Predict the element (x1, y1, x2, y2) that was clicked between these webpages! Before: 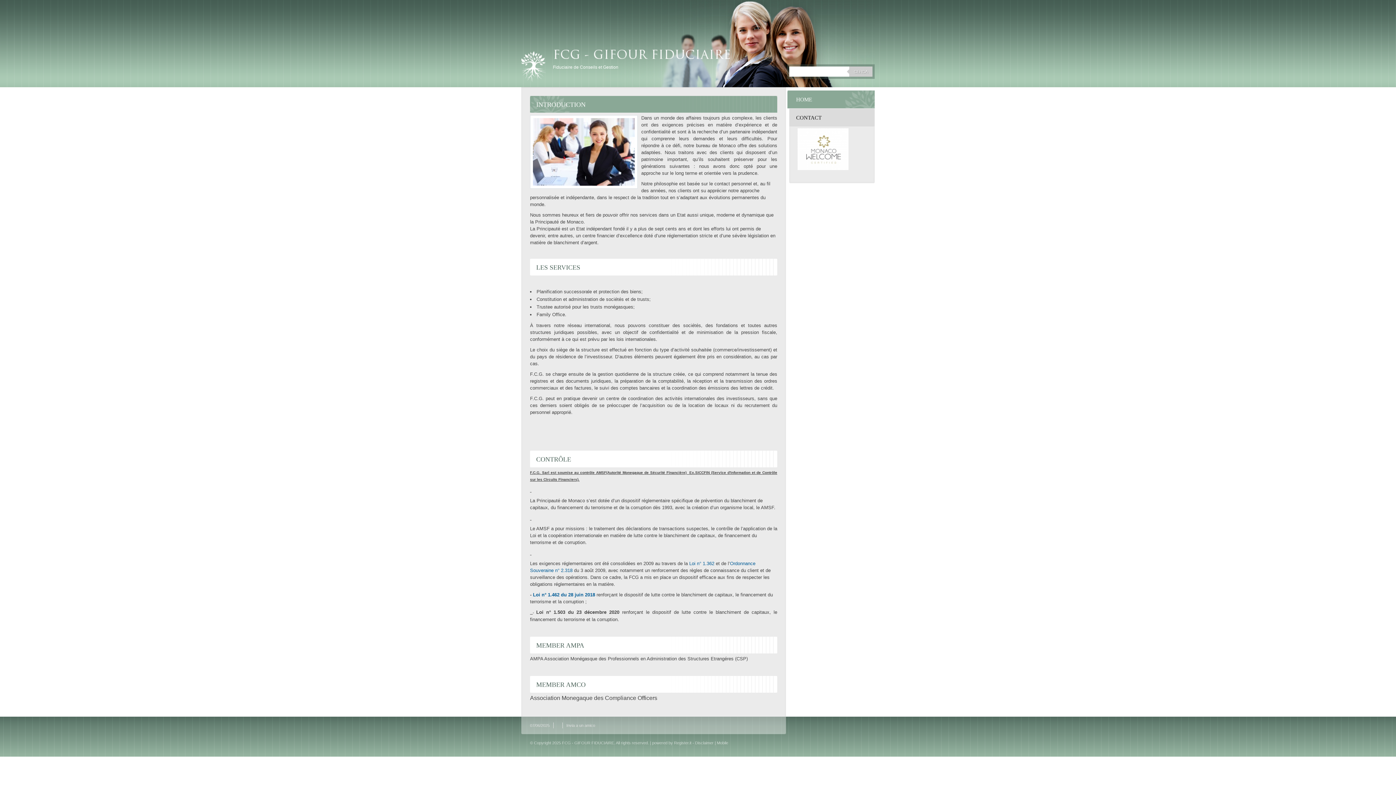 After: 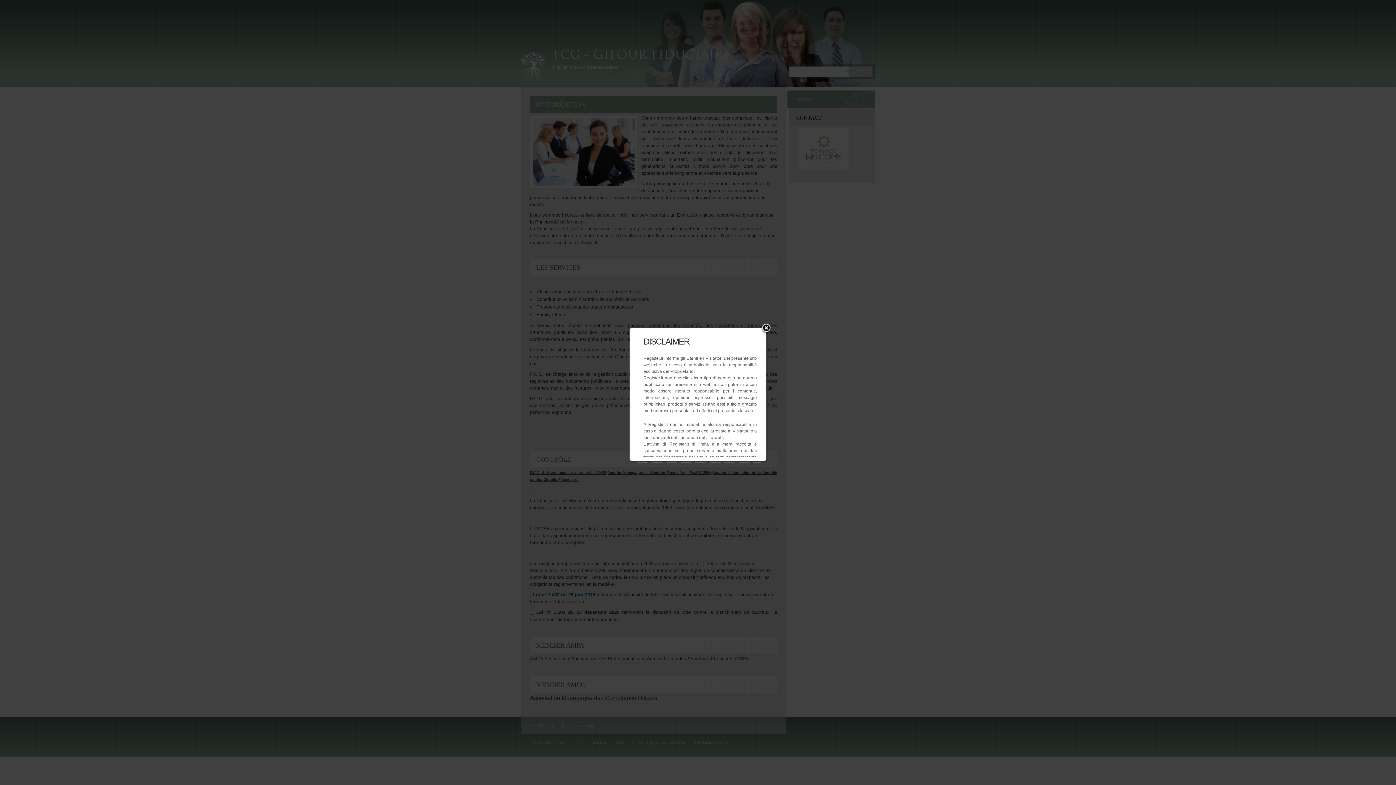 Action: bbox: (695, 741, 713, 745) label: Disclaimer